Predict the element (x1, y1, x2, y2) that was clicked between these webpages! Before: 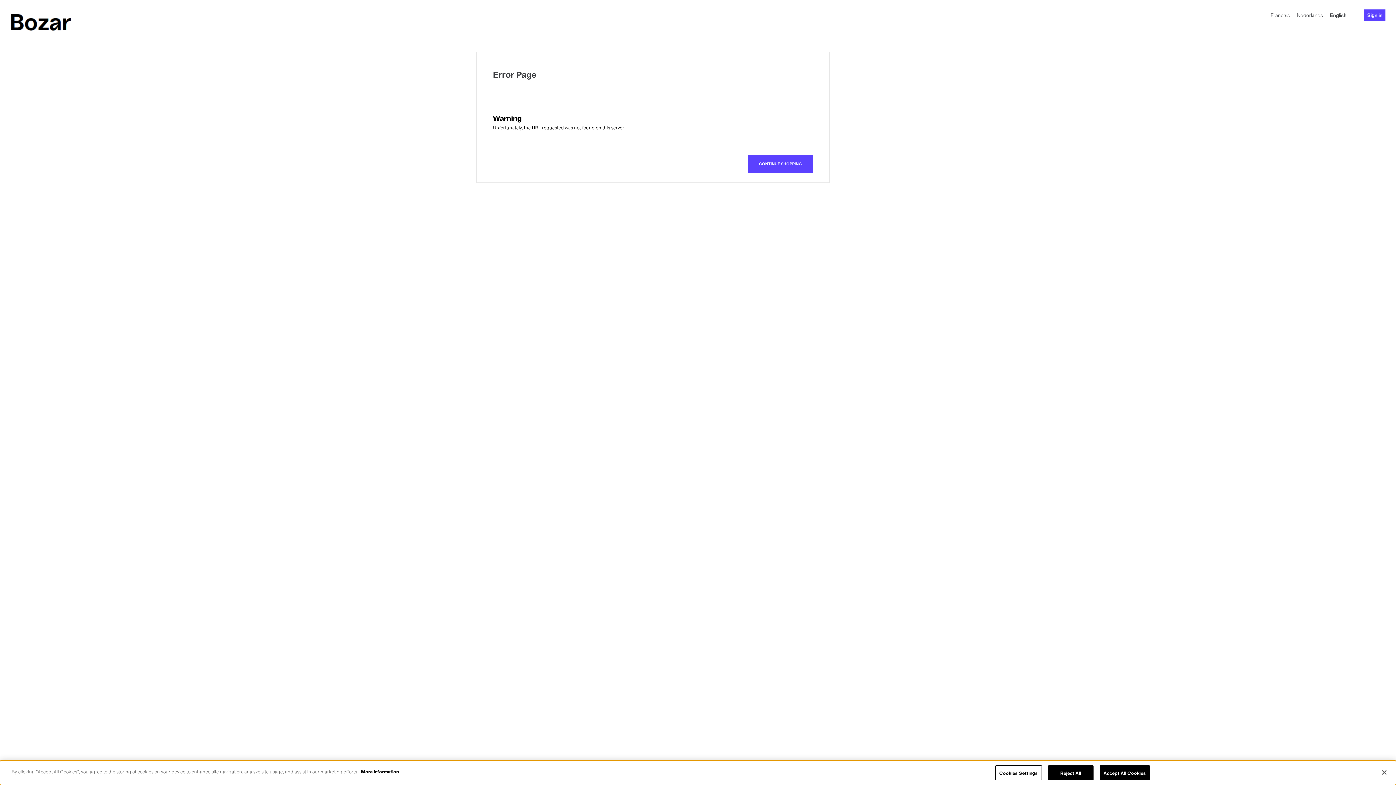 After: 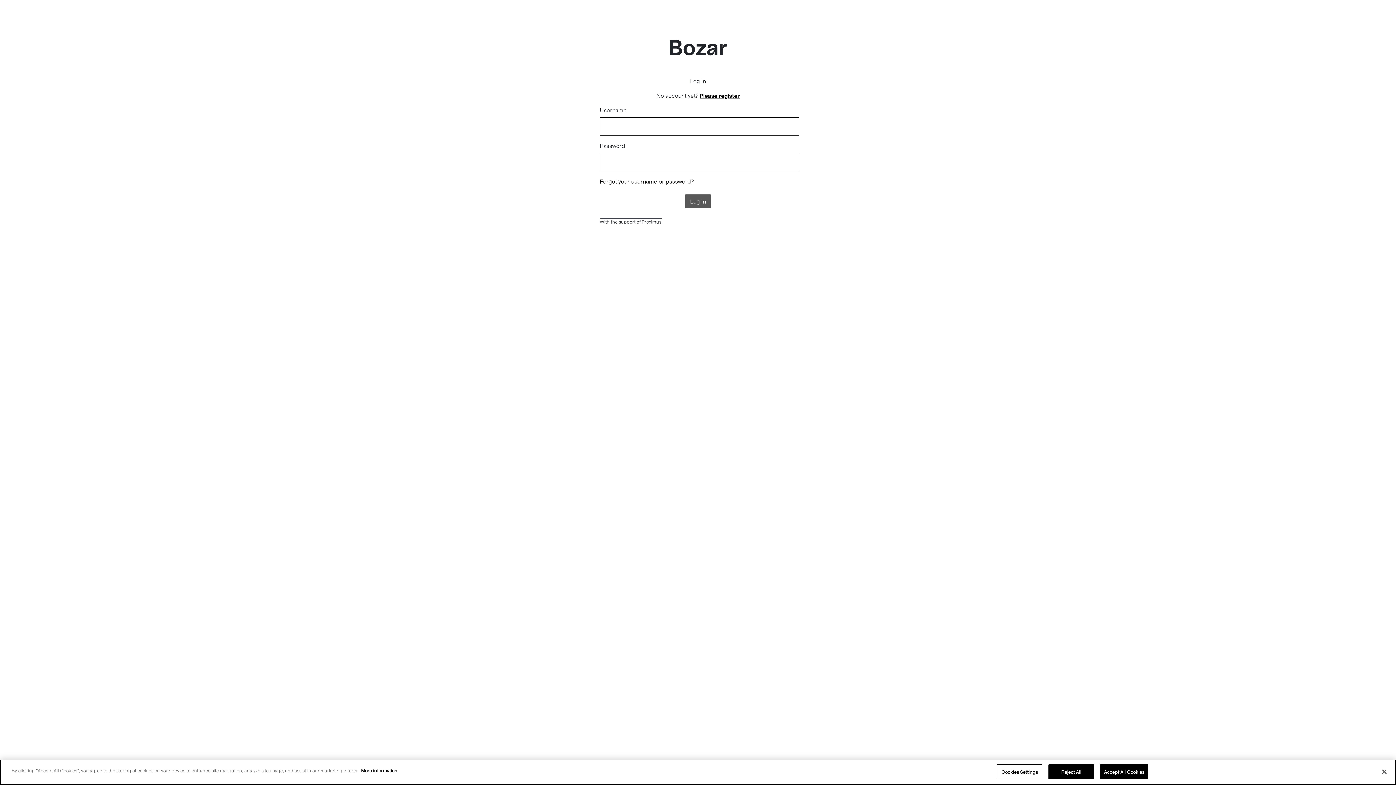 Action: bbox: (1354, 12, 1356, 18) label:  